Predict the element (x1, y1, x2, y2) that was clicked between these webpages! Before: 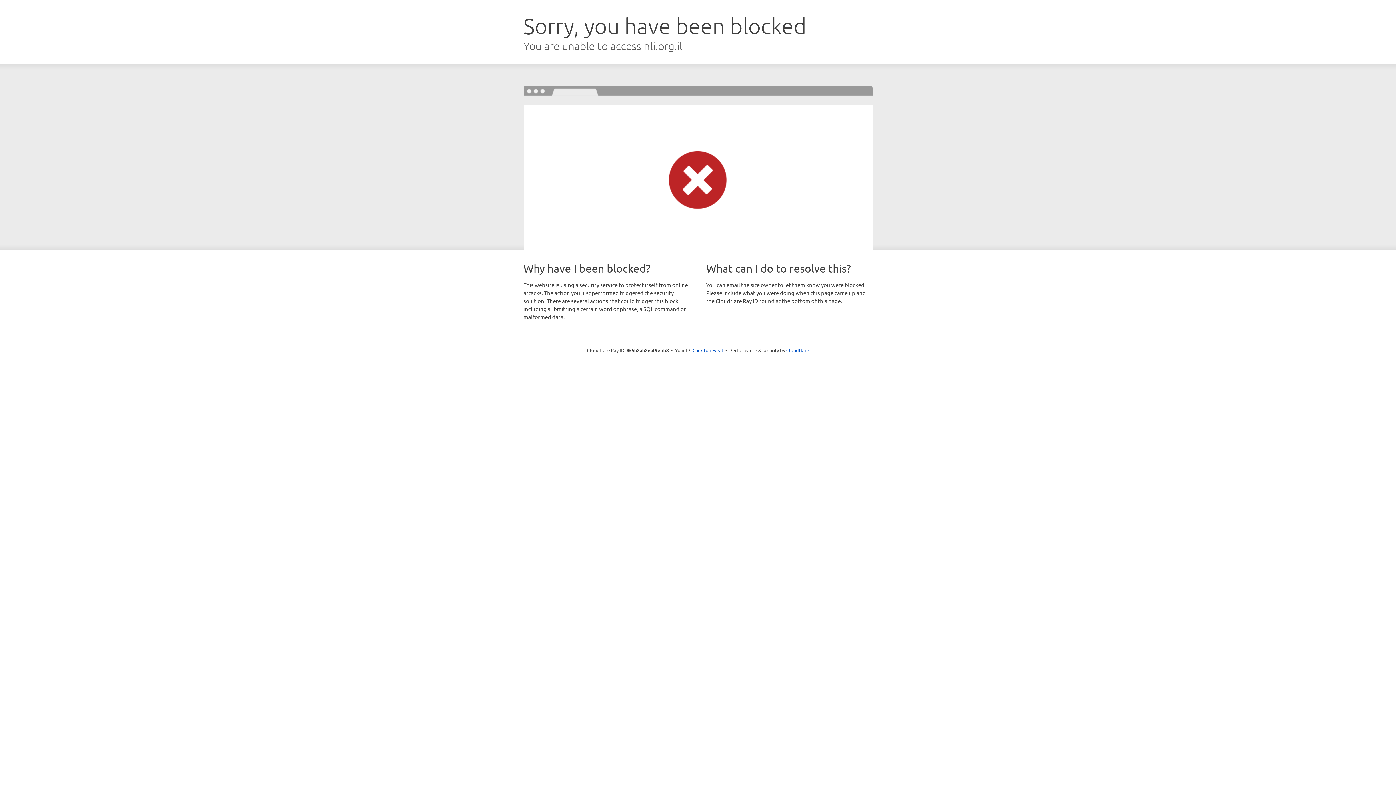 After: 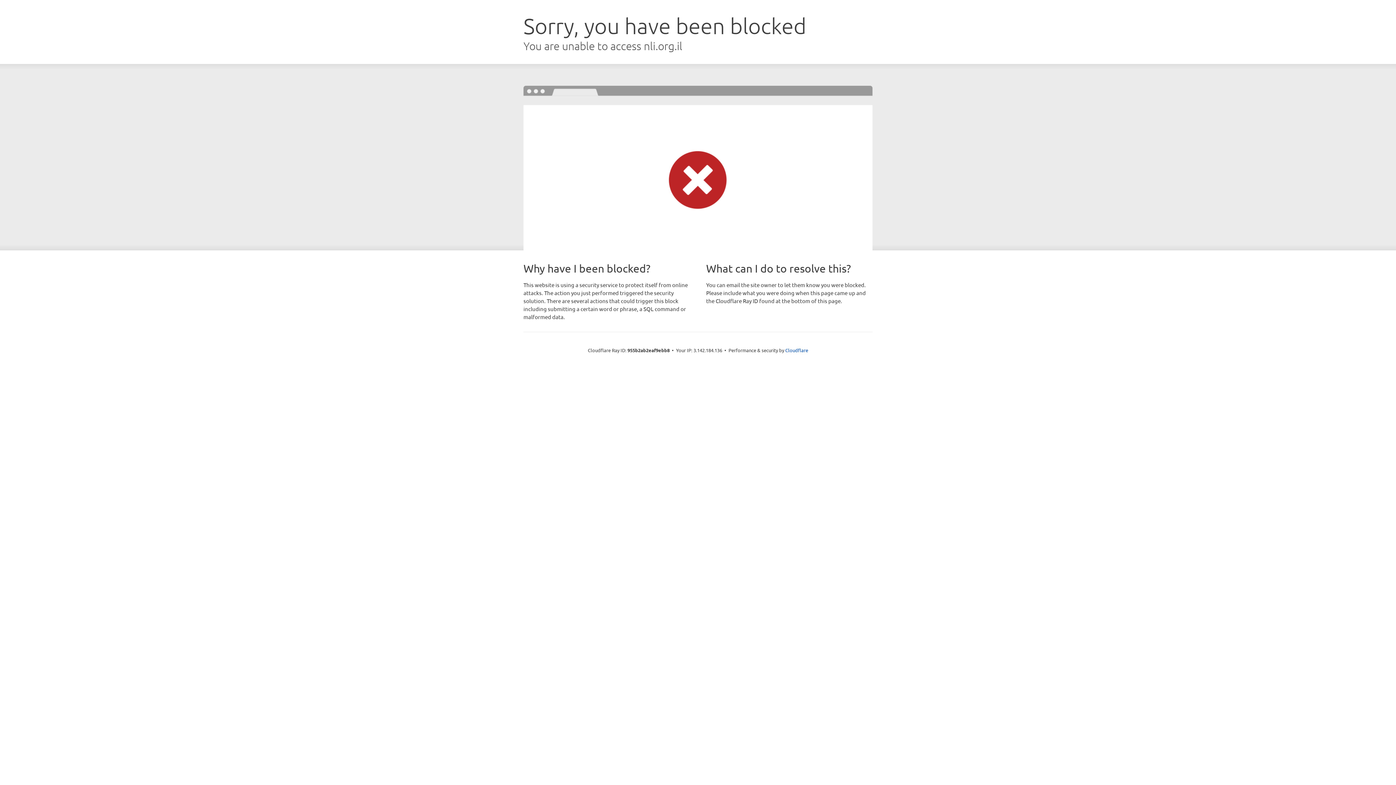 Action: label: Click to reveal bbox: (692, 346, 723, 353)